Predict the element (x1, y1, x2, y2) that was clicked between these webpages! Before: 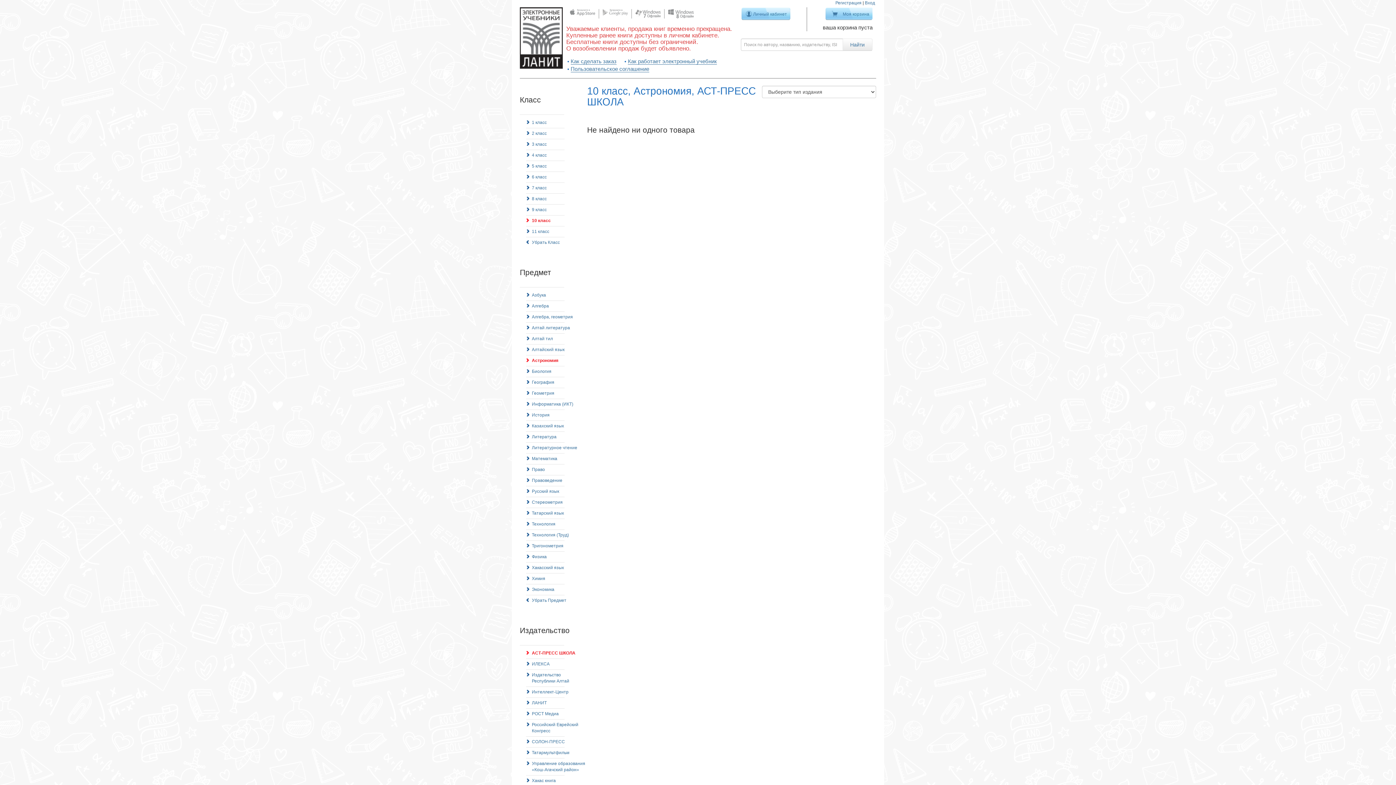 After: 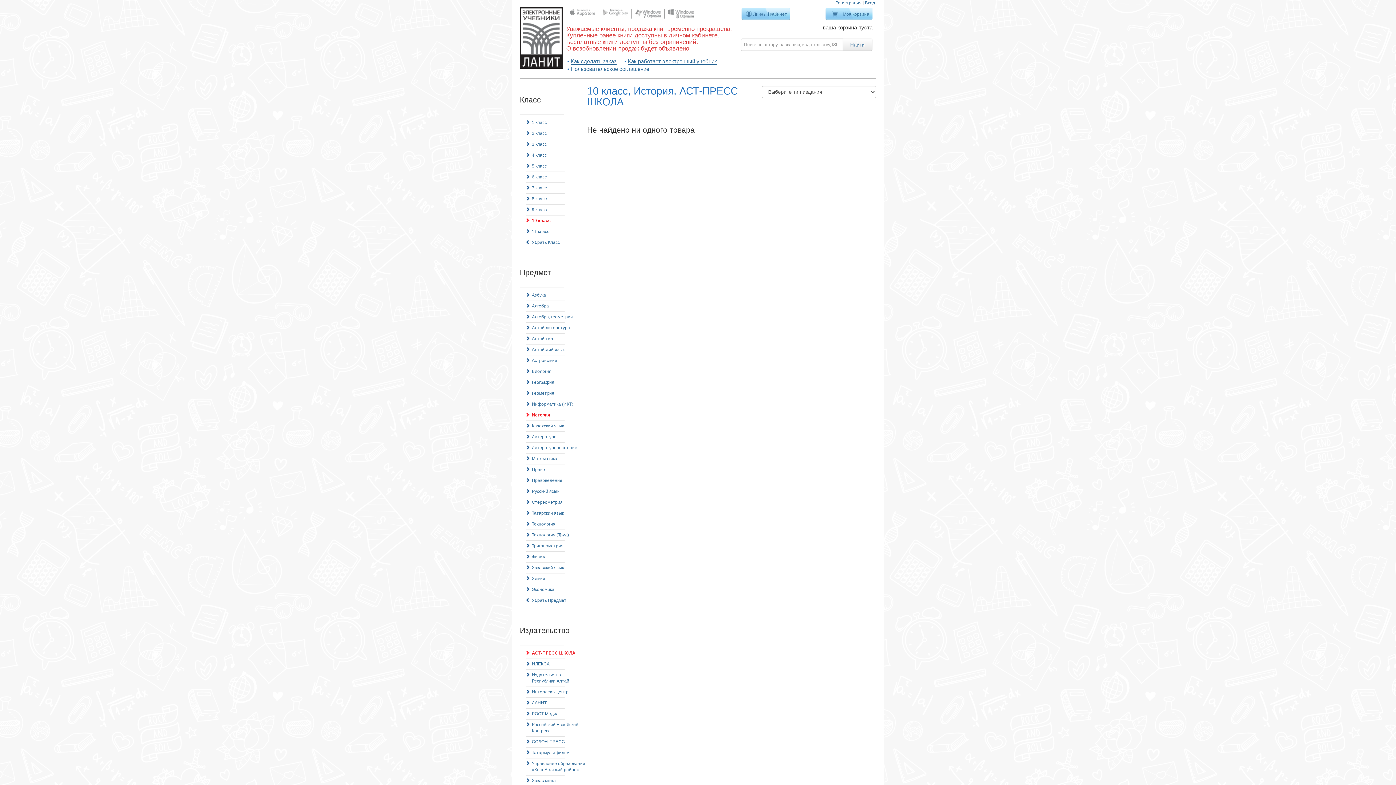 Action: bbox: (526, 410, 549, 420) label: История